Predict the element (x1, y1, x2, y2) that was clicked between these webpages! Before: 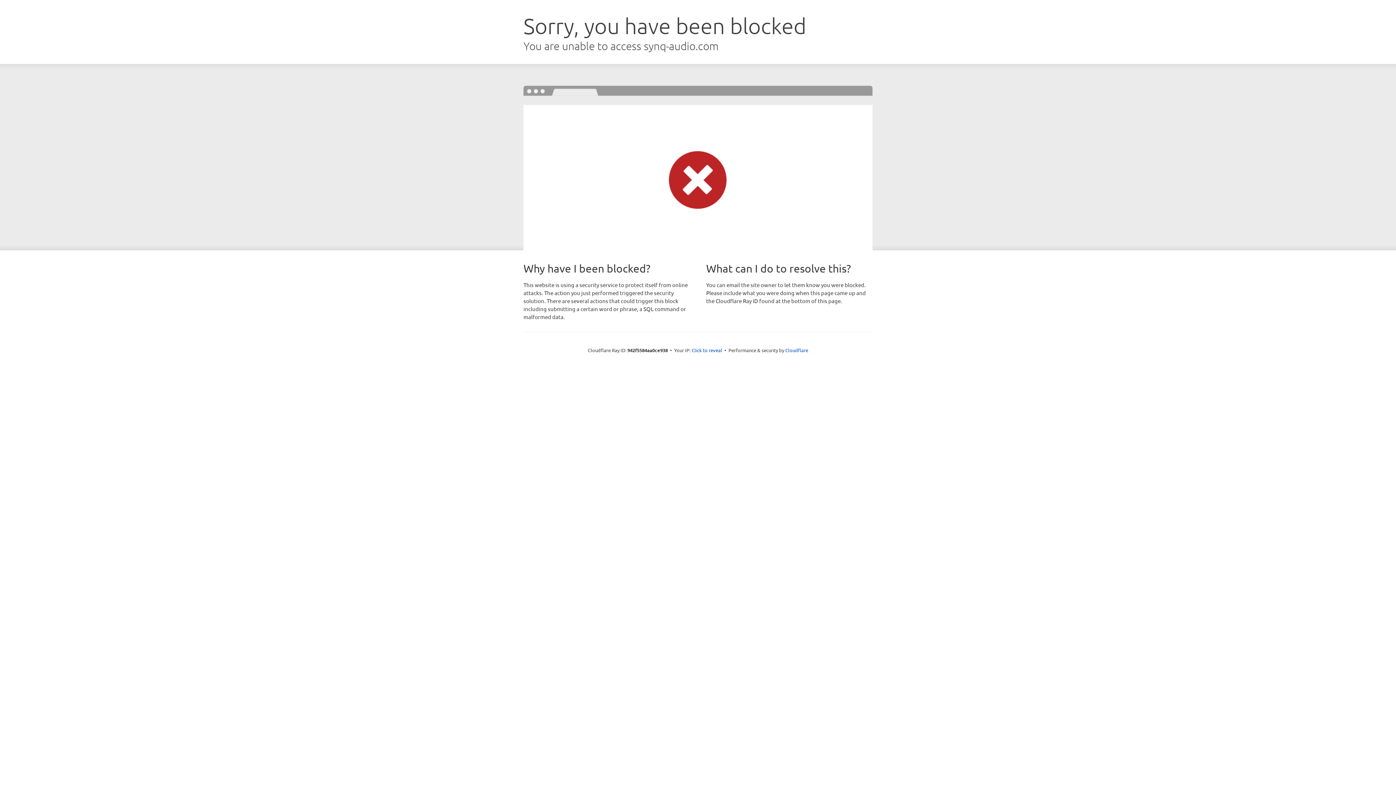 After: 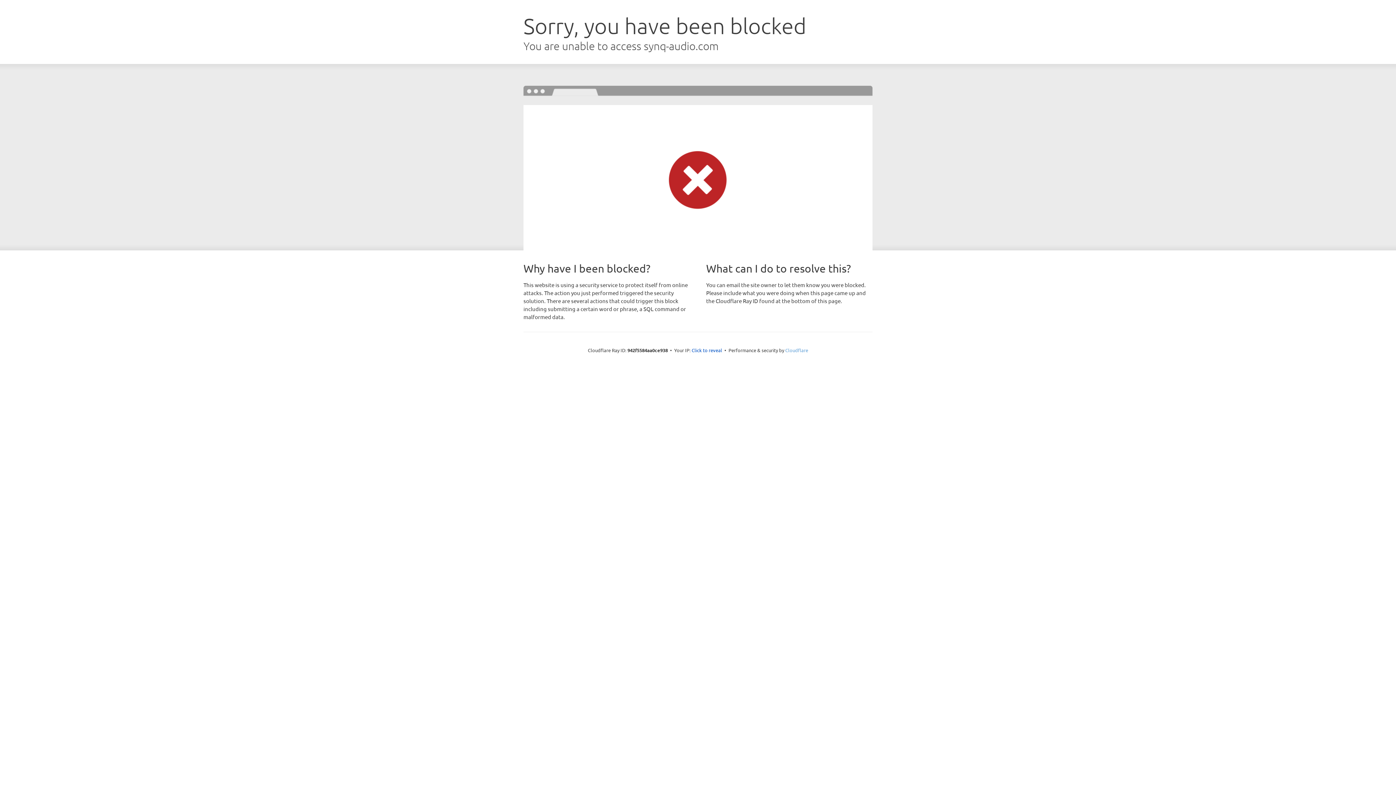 Action: bbox: (785, 347, 808, 353) label: Cloudflare